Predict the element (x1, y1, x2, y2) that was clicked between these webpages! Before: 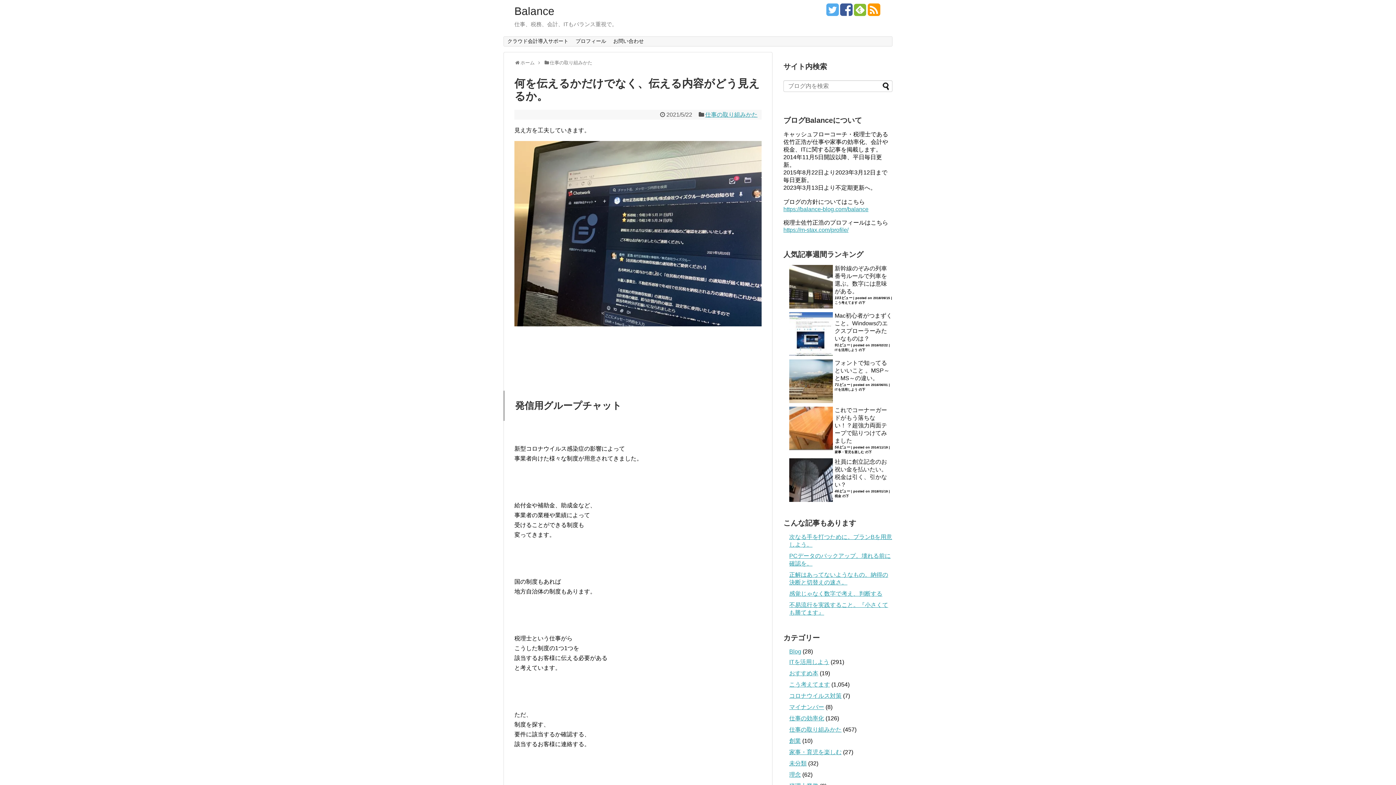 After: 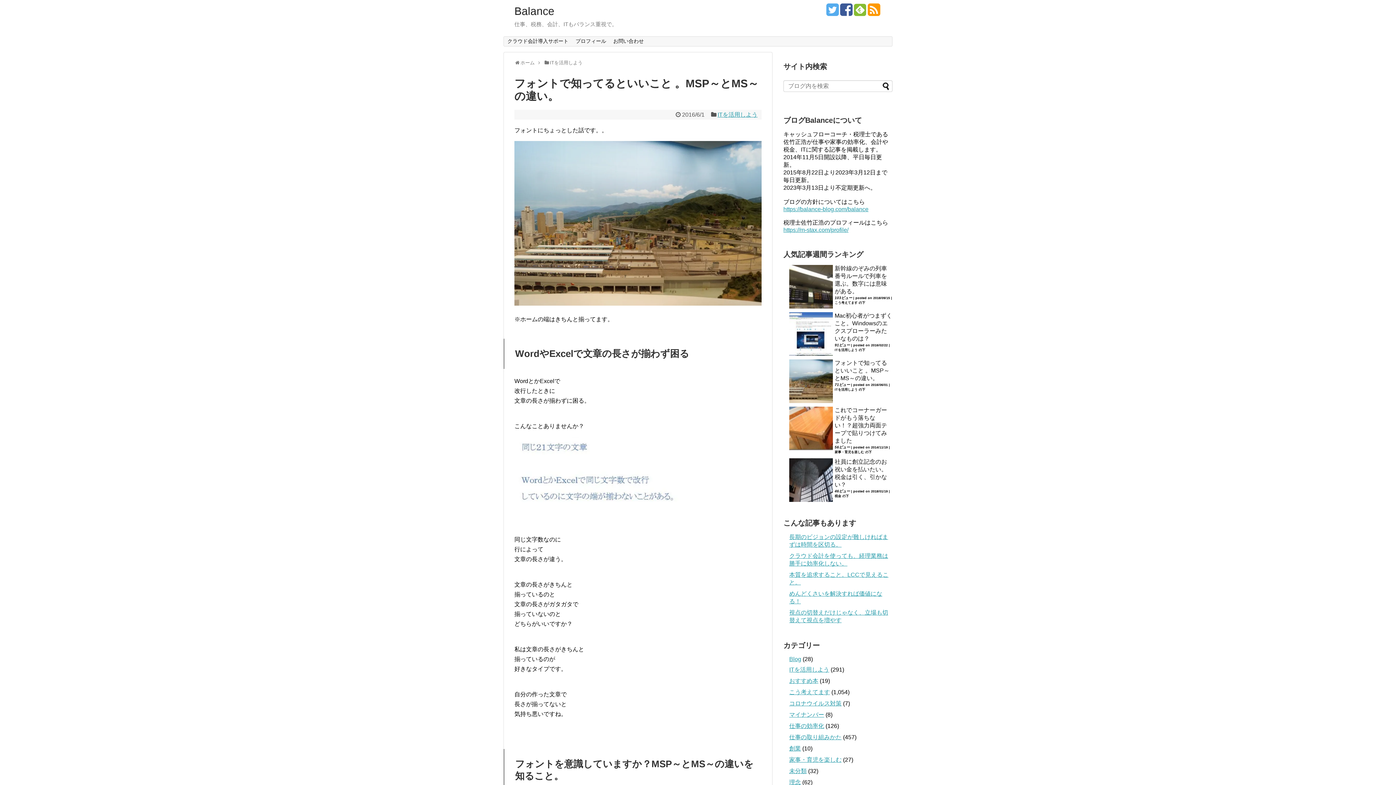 Action: bbox: (834, 359, 889, 381) label: フォントで知ってるといいこと 。MSP～とMS～の違い。